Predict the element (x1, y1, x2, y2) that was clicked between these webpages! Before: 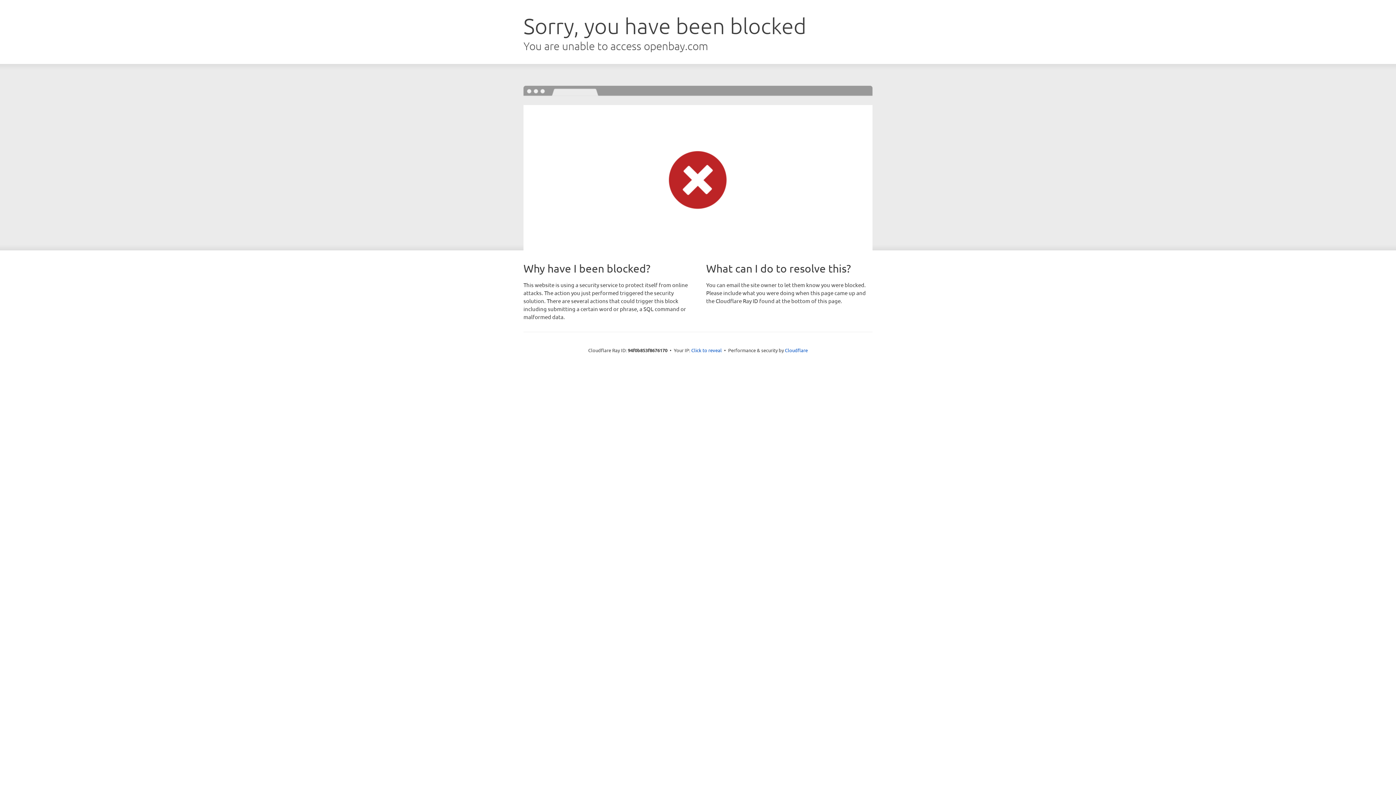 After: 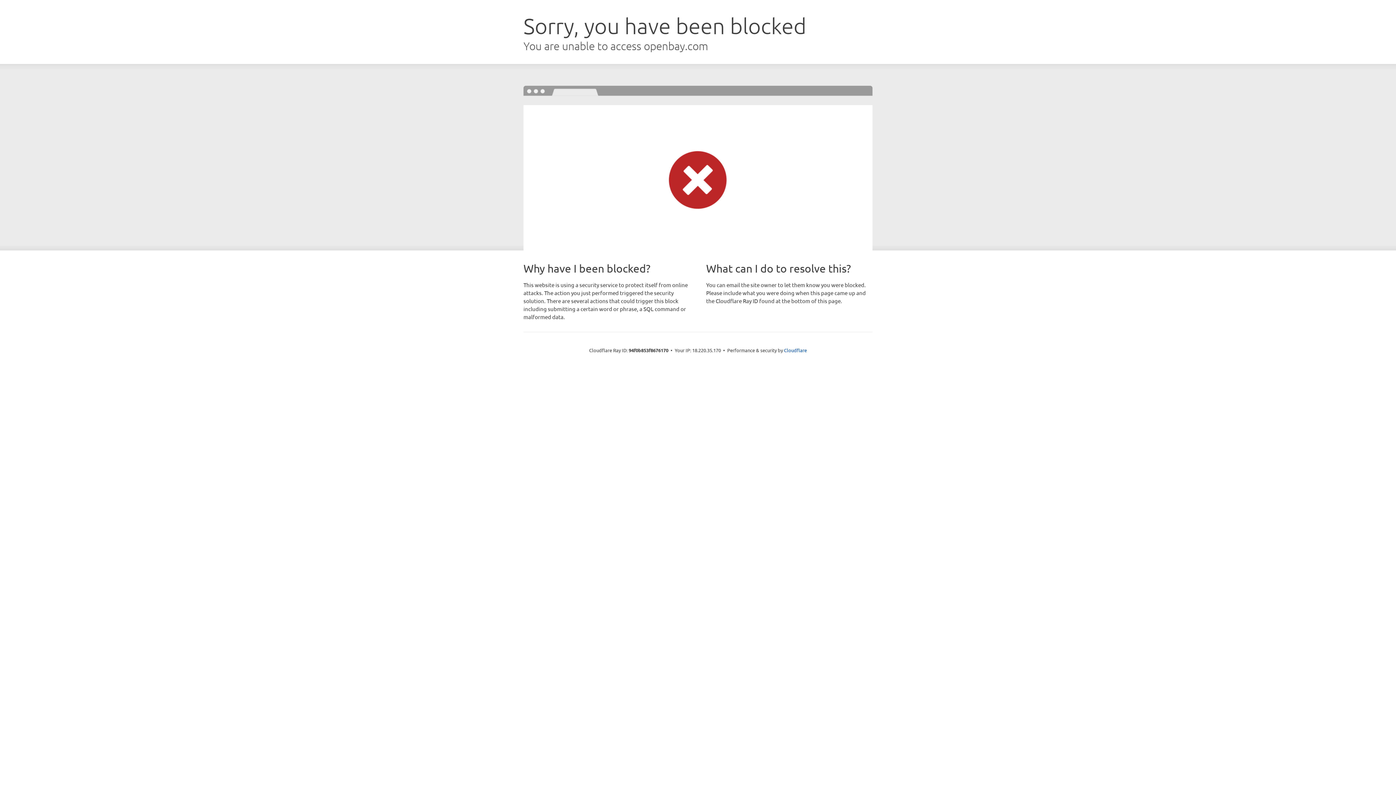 Action: label: Click to reveal bbox: (691, 346, 722, 353)